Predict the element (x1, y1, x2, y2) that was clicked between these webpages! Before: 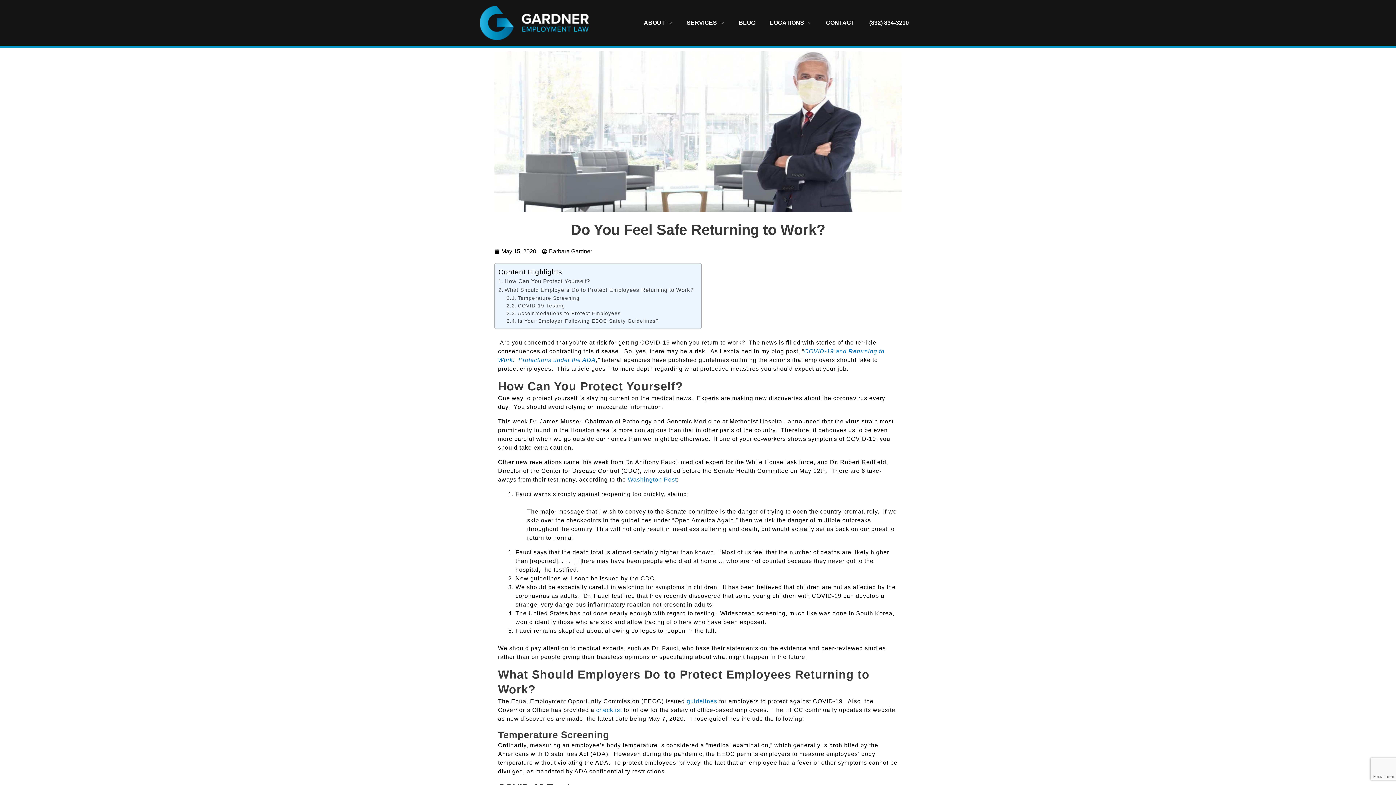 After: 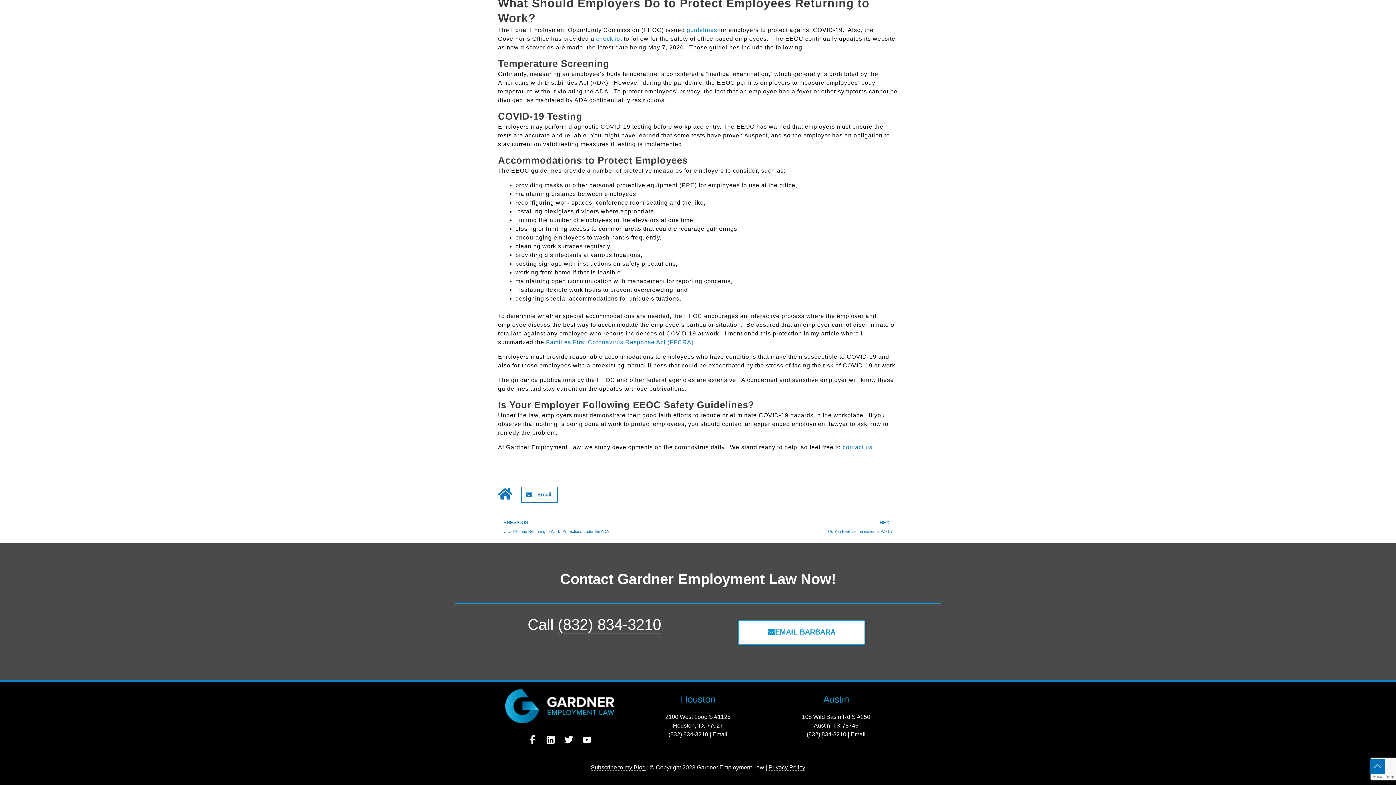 Action: label: COVID-19 Testing bbox: (506, 302, 565, 309)